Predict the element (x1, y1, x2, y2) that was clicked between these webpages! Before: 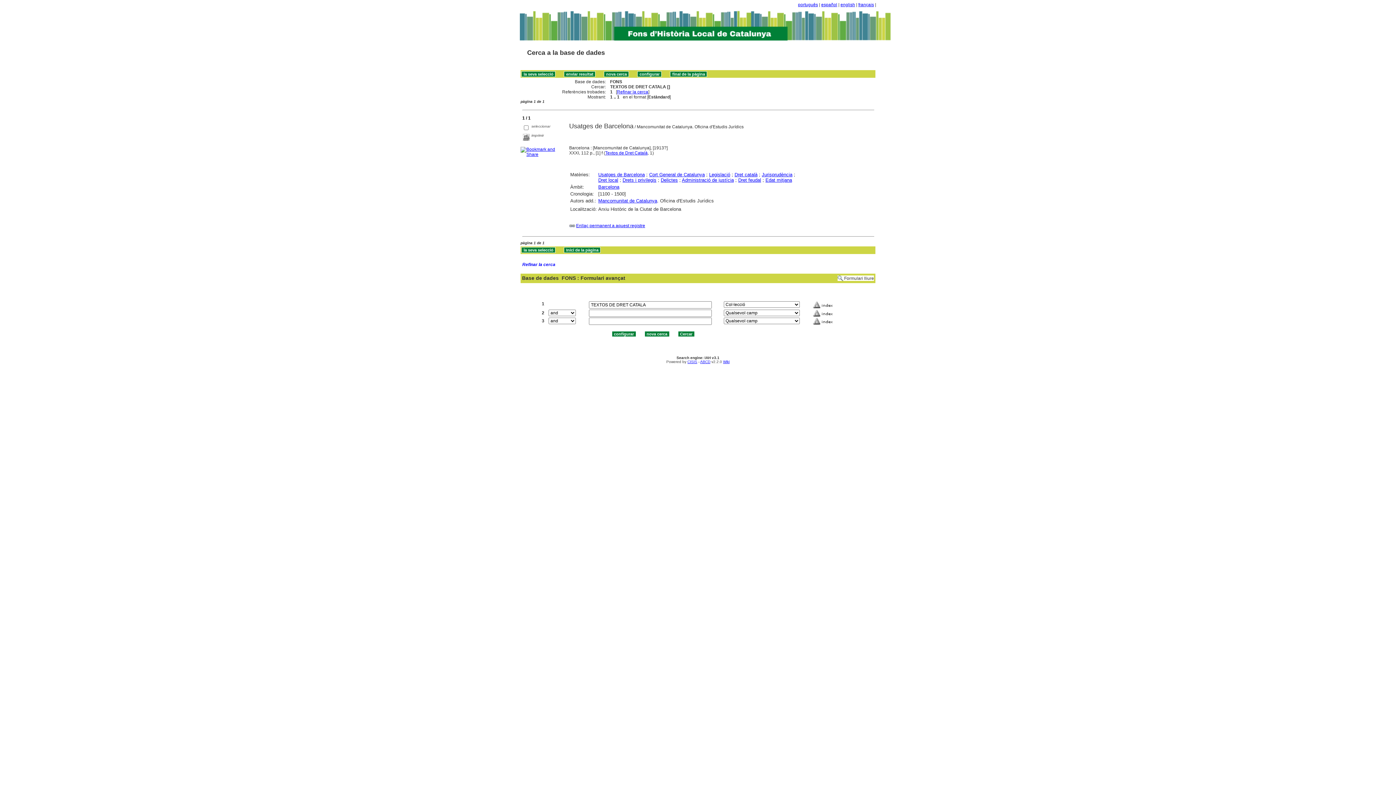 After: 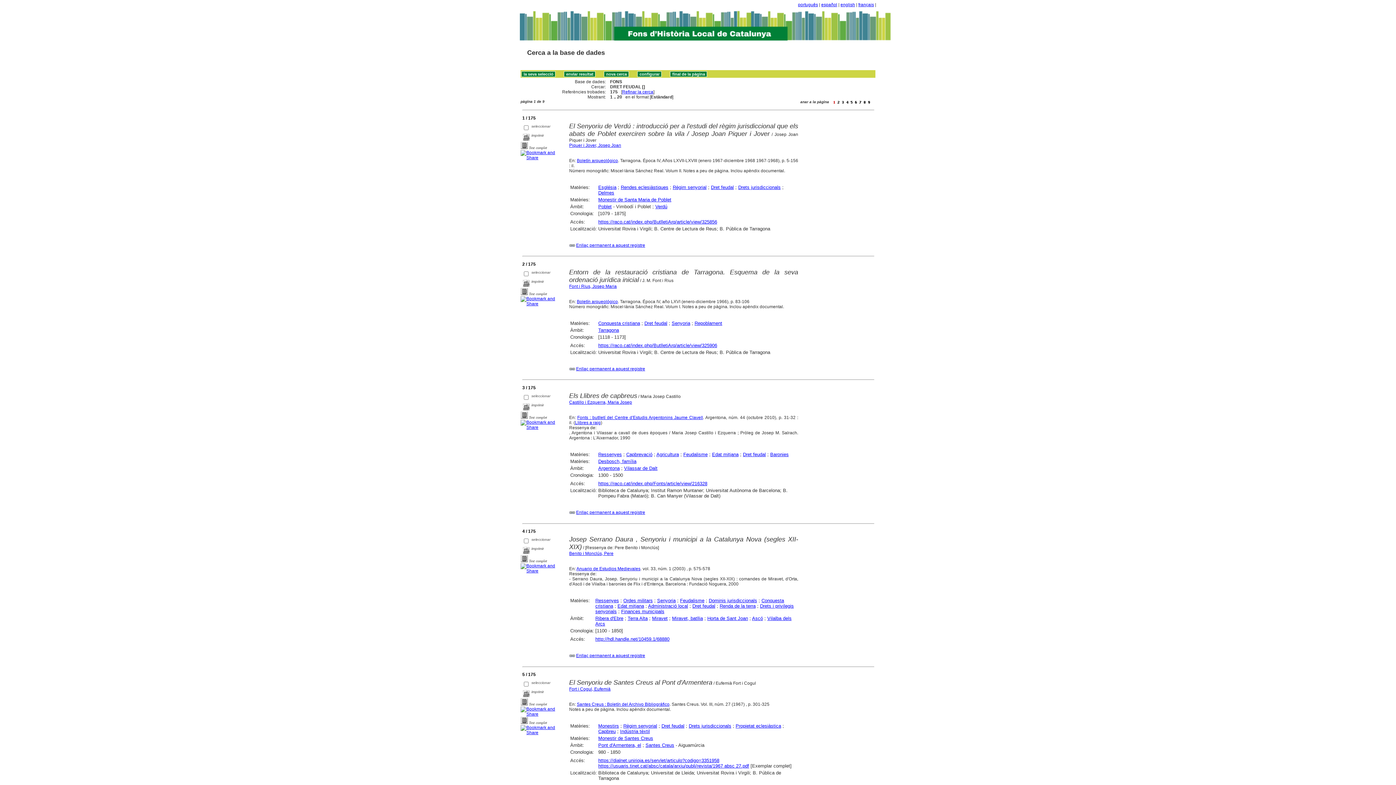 Action: bbox: (738, 177, 761, 182) label: Dret feudal